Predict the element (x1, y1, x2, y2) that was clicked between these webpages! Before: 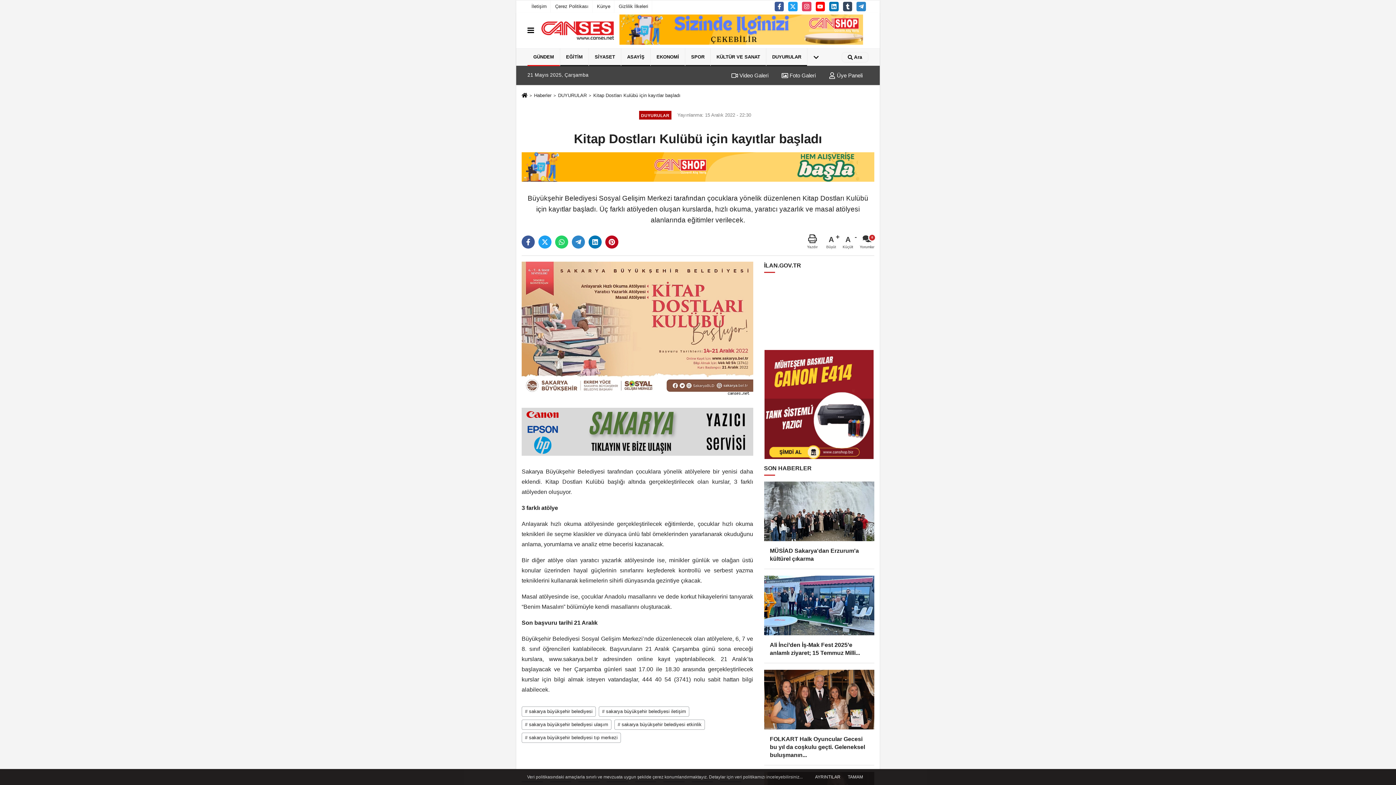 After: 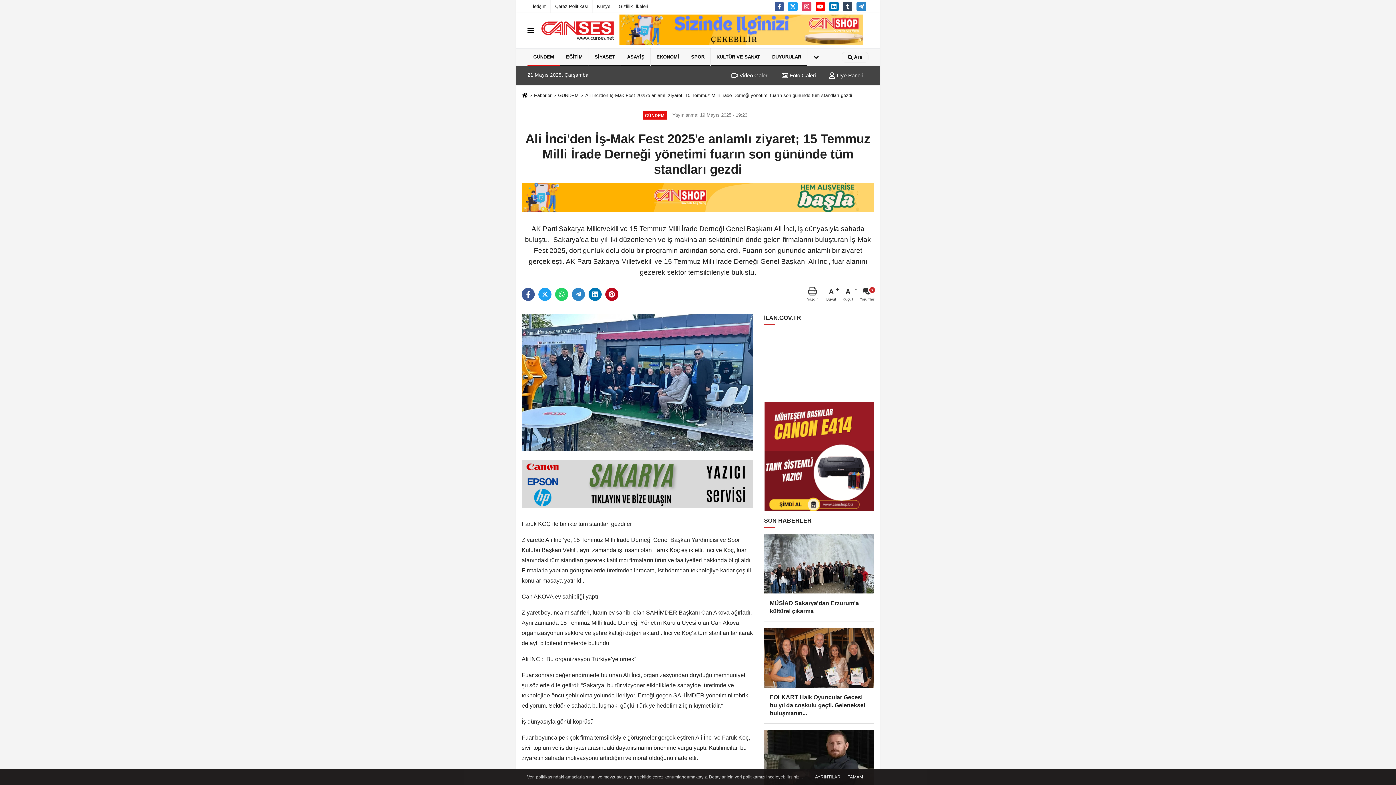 Action: label: Ali İnci’den İş-Mak Fest 2025’e anlamlı ziyaret; 15 Temmuz Milli... bbox: (764, 576, 874, 663)